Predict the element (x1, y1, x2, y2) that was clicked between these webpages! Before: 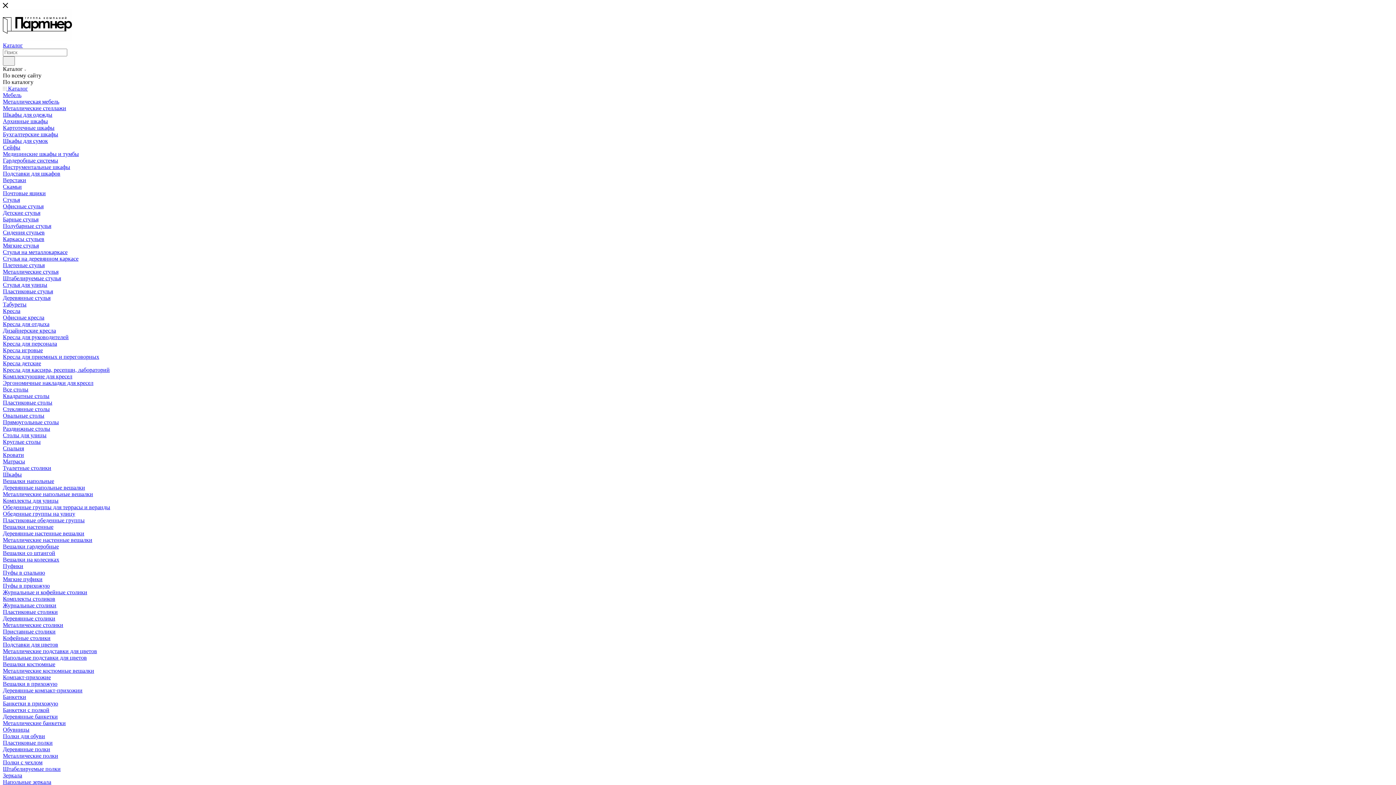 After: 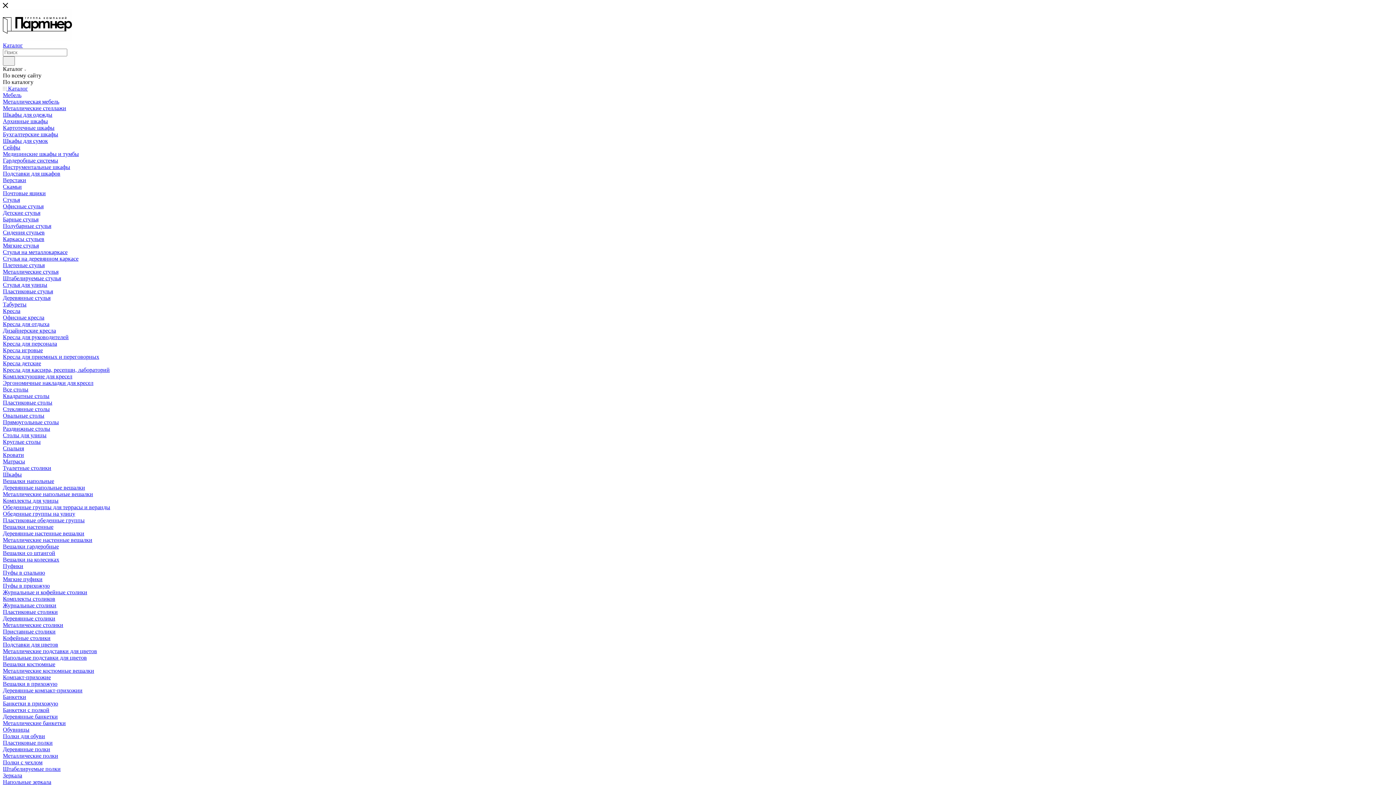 Action: label: Табуреты bbox: (2, 301, 26, 307)